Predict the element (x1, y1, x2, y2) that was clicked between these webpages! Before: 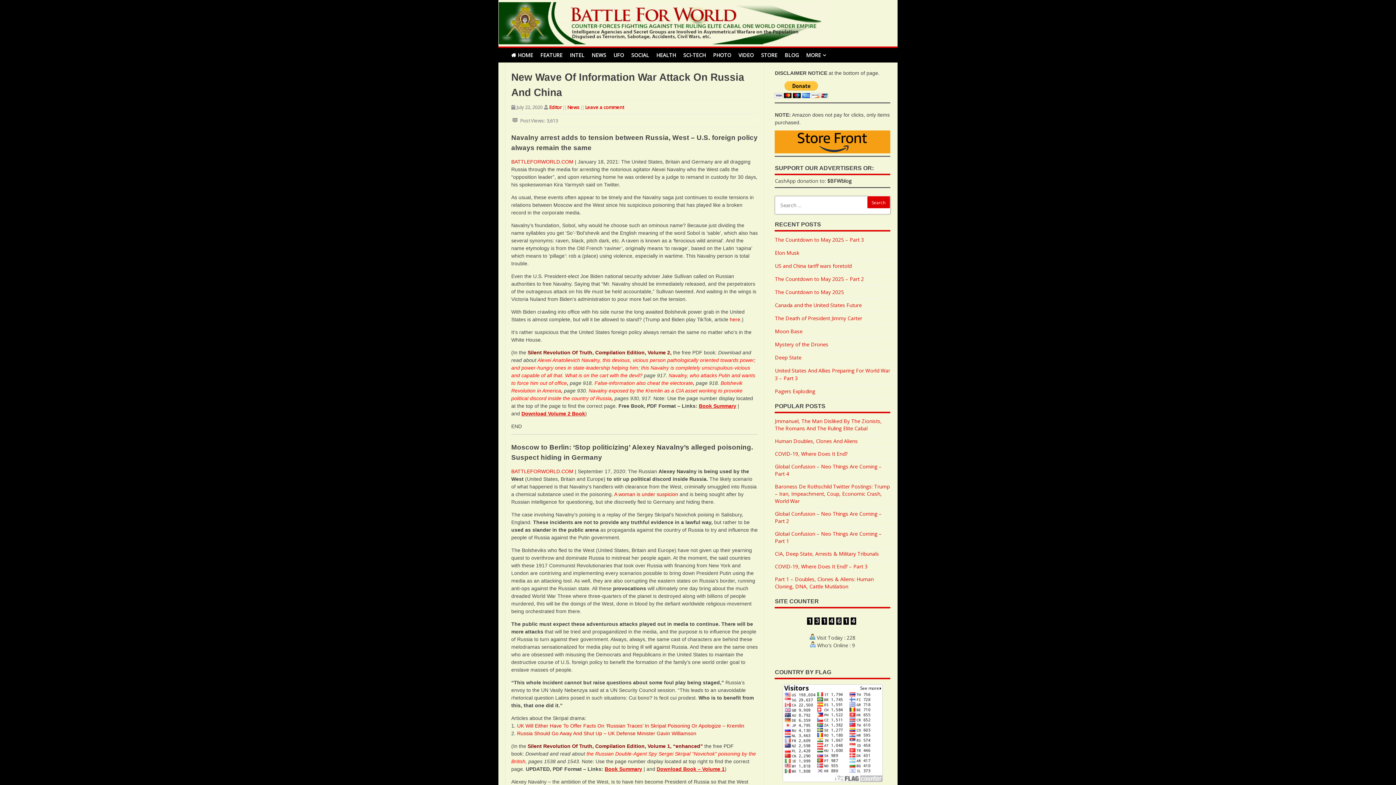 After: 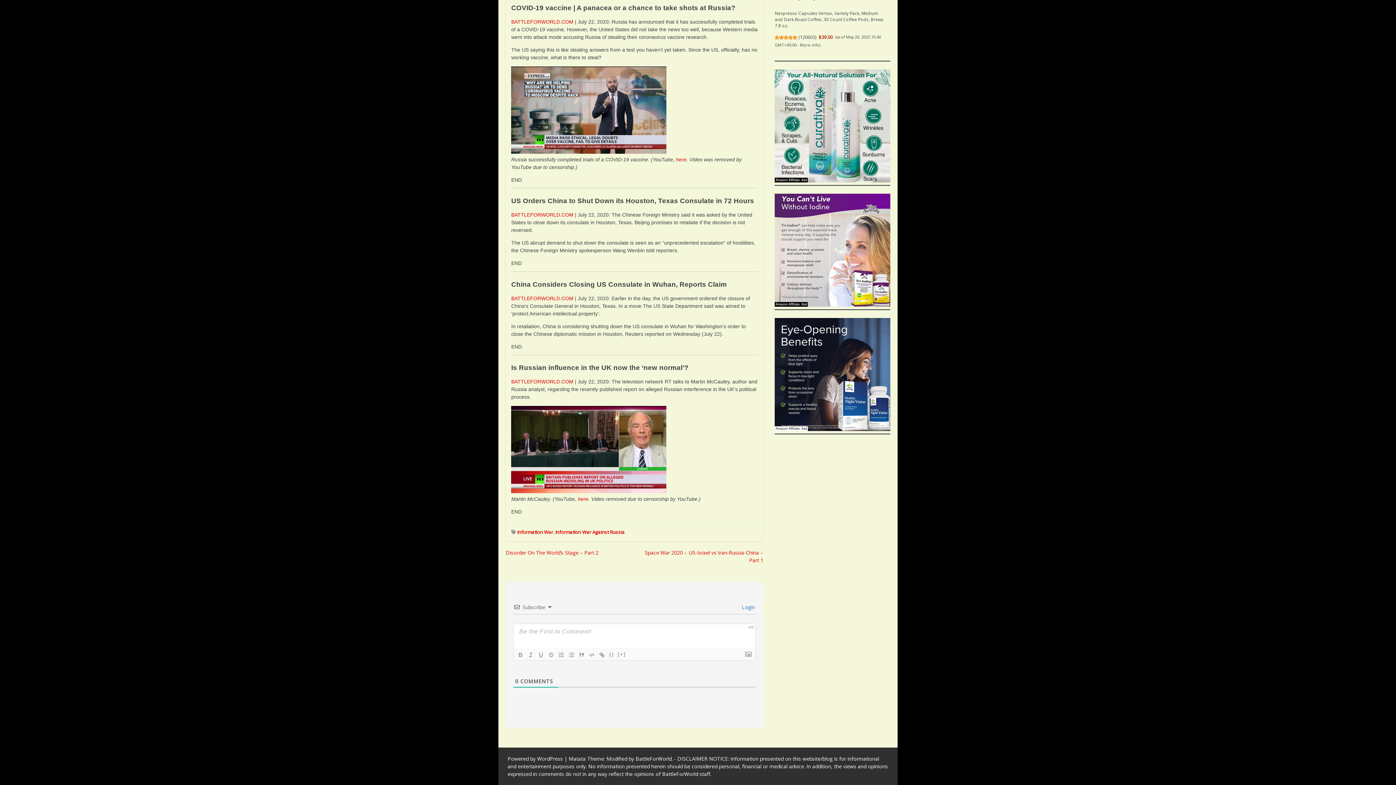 Action: bbox: (585, 104, 624, 110) label: Leave a comment